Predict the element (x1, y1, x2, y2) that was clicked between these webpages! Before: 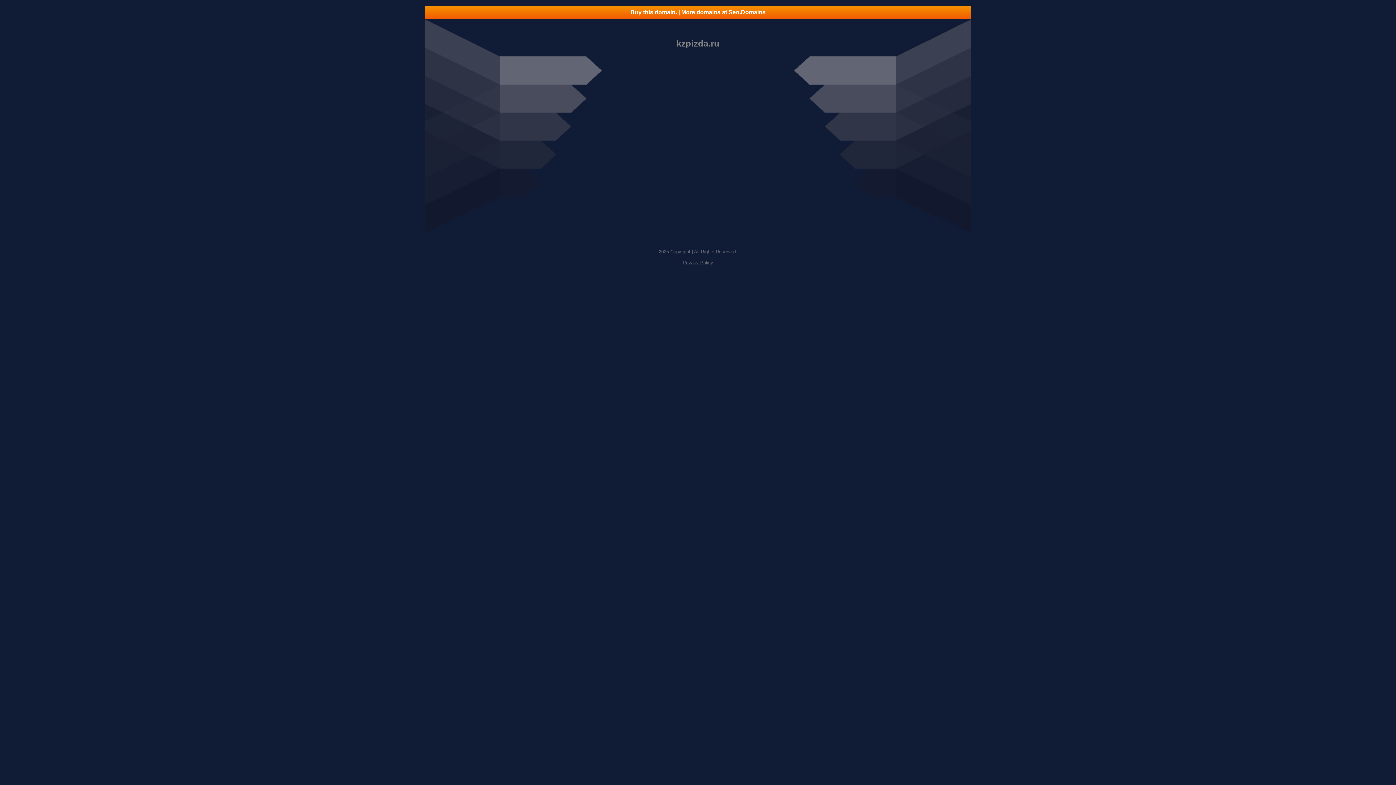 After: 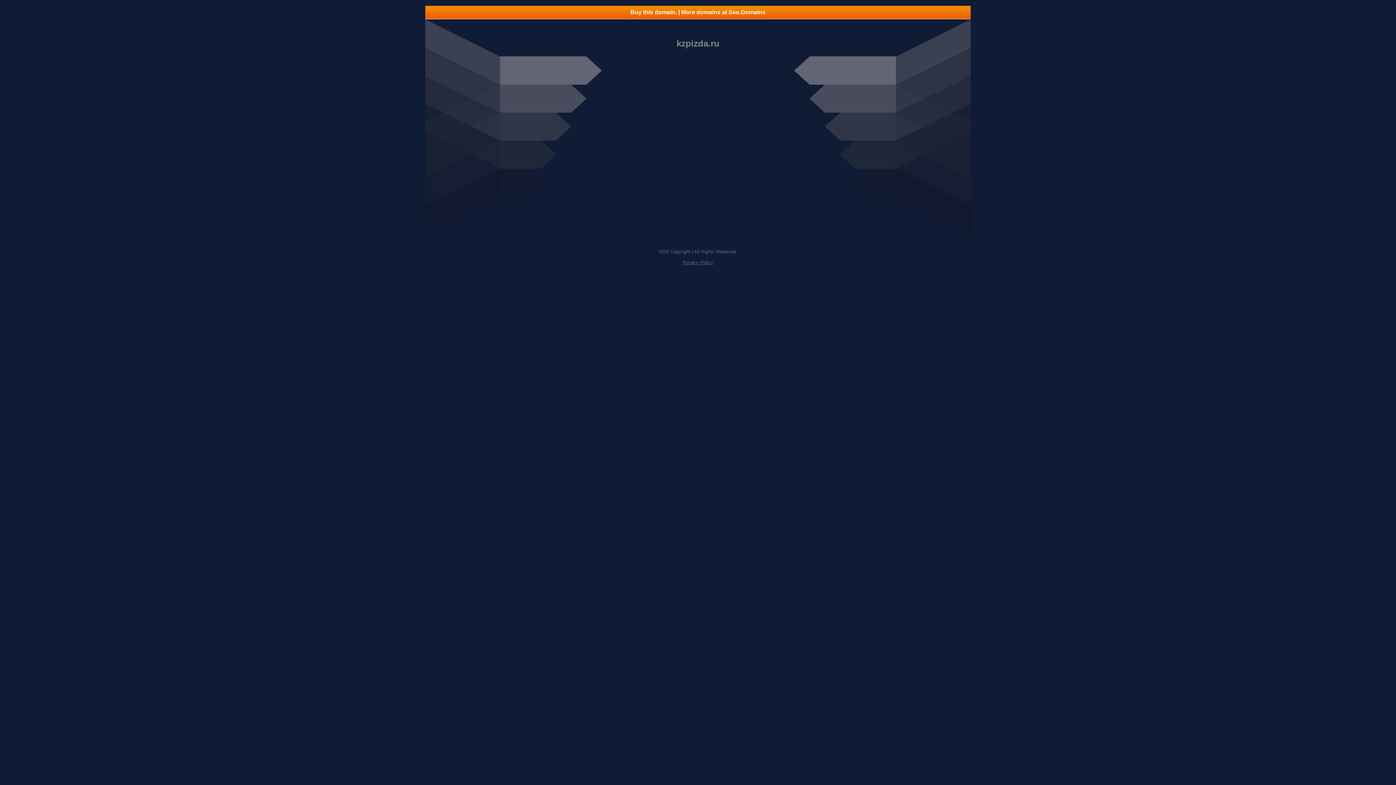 Action: bbox: (425, 5, 970, 18) label: Buy this domain. | More domains at Seo.Domains